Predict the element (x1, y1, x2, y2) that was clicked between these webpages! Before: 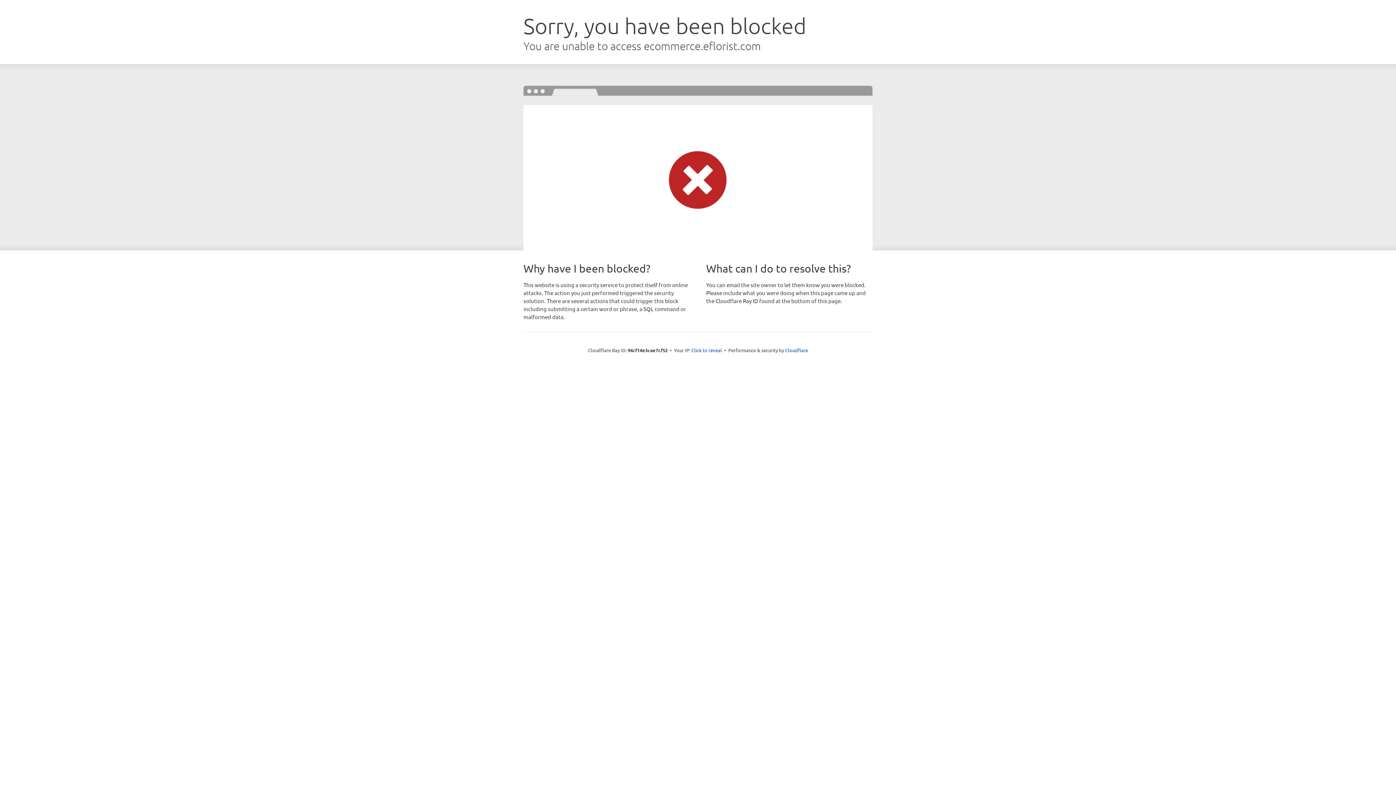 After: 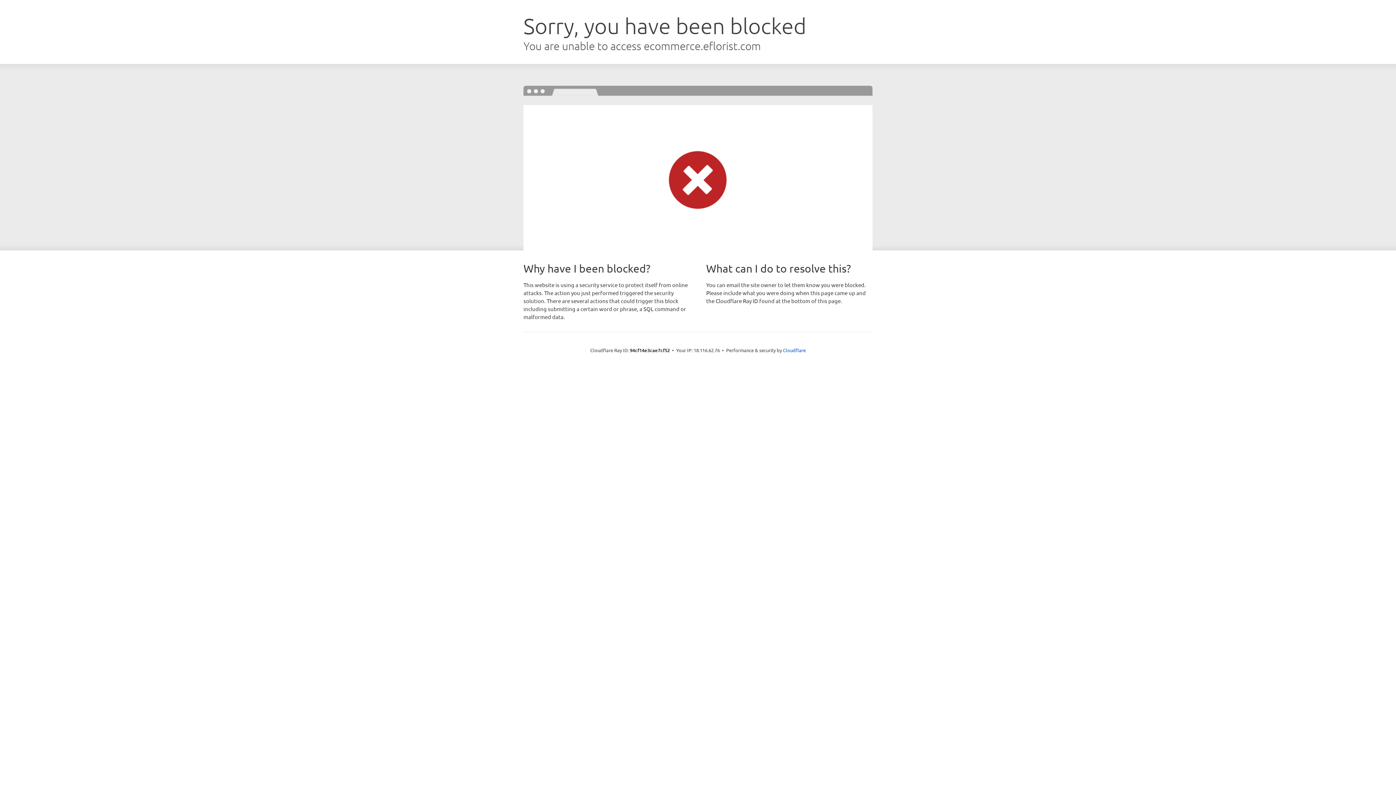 Action: label: Click to reveal bbox: (691, 346, 722, 353)